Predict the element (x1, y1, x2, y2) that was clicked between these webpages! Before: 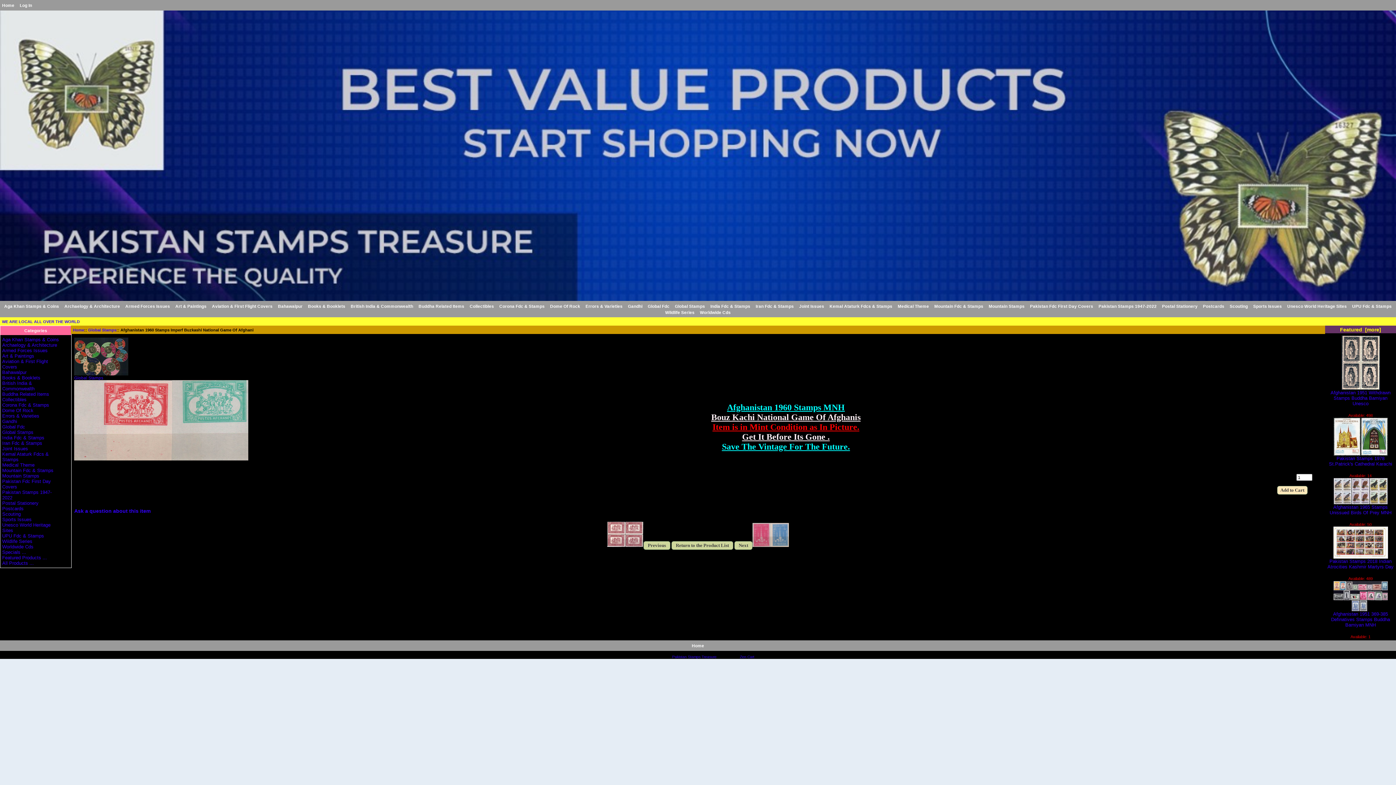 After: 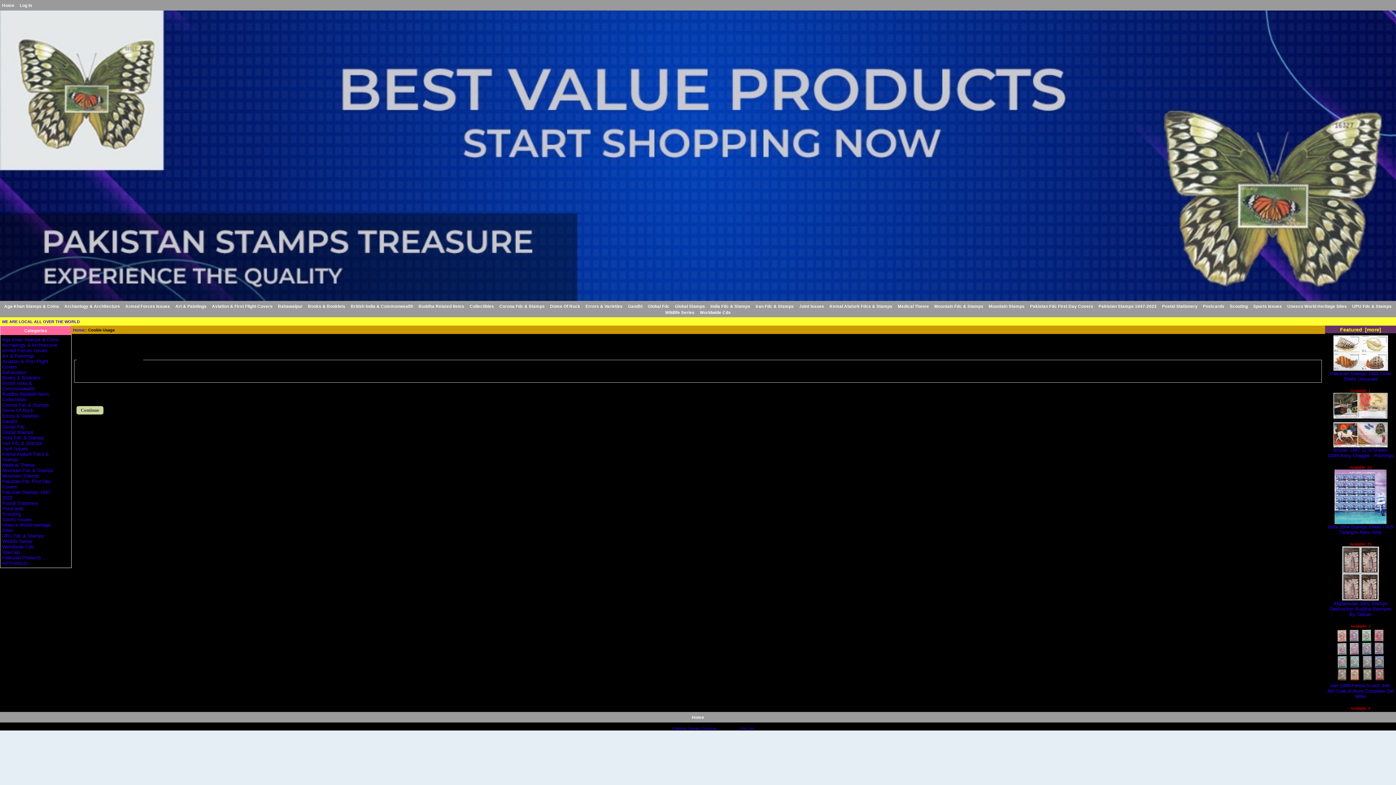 Action: bbox: (17, 2, 34, 7) label: Log In